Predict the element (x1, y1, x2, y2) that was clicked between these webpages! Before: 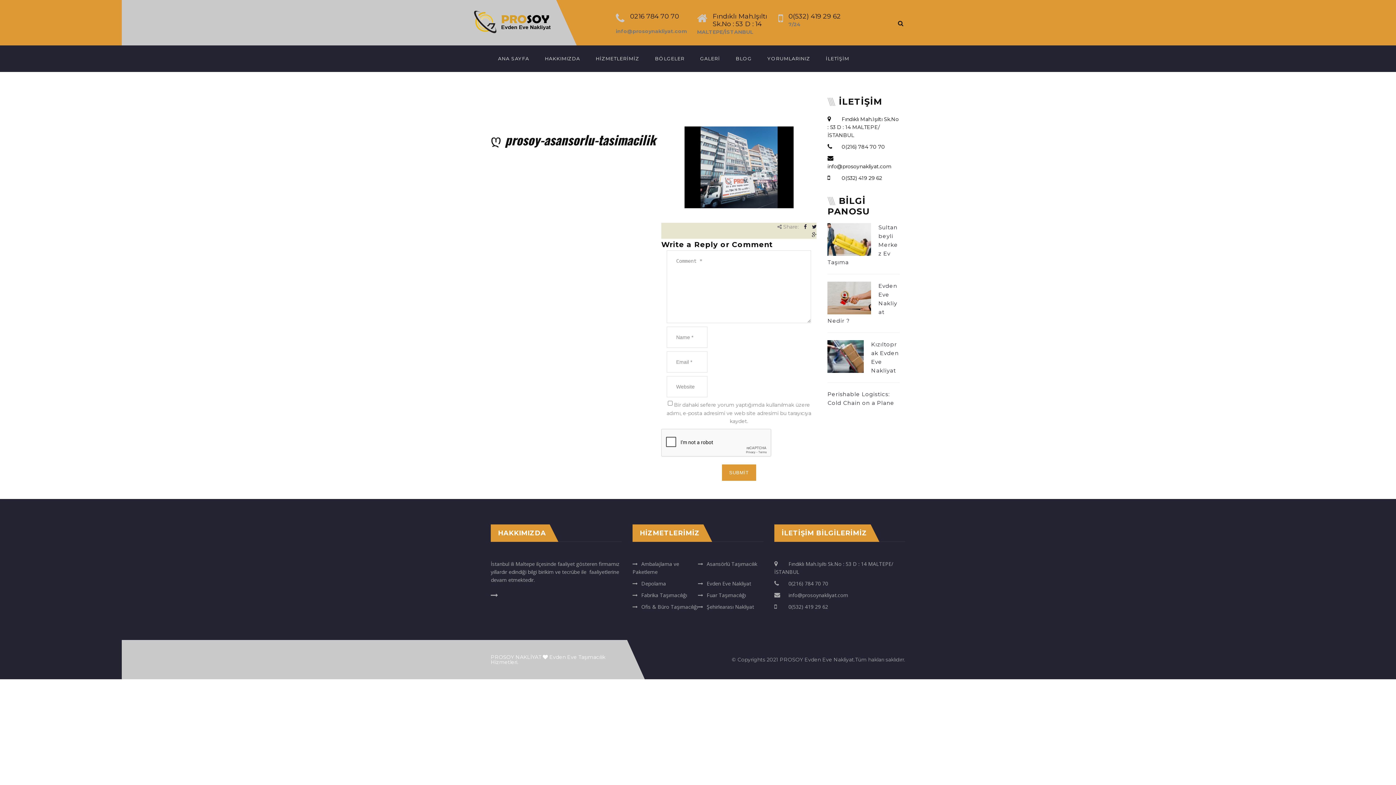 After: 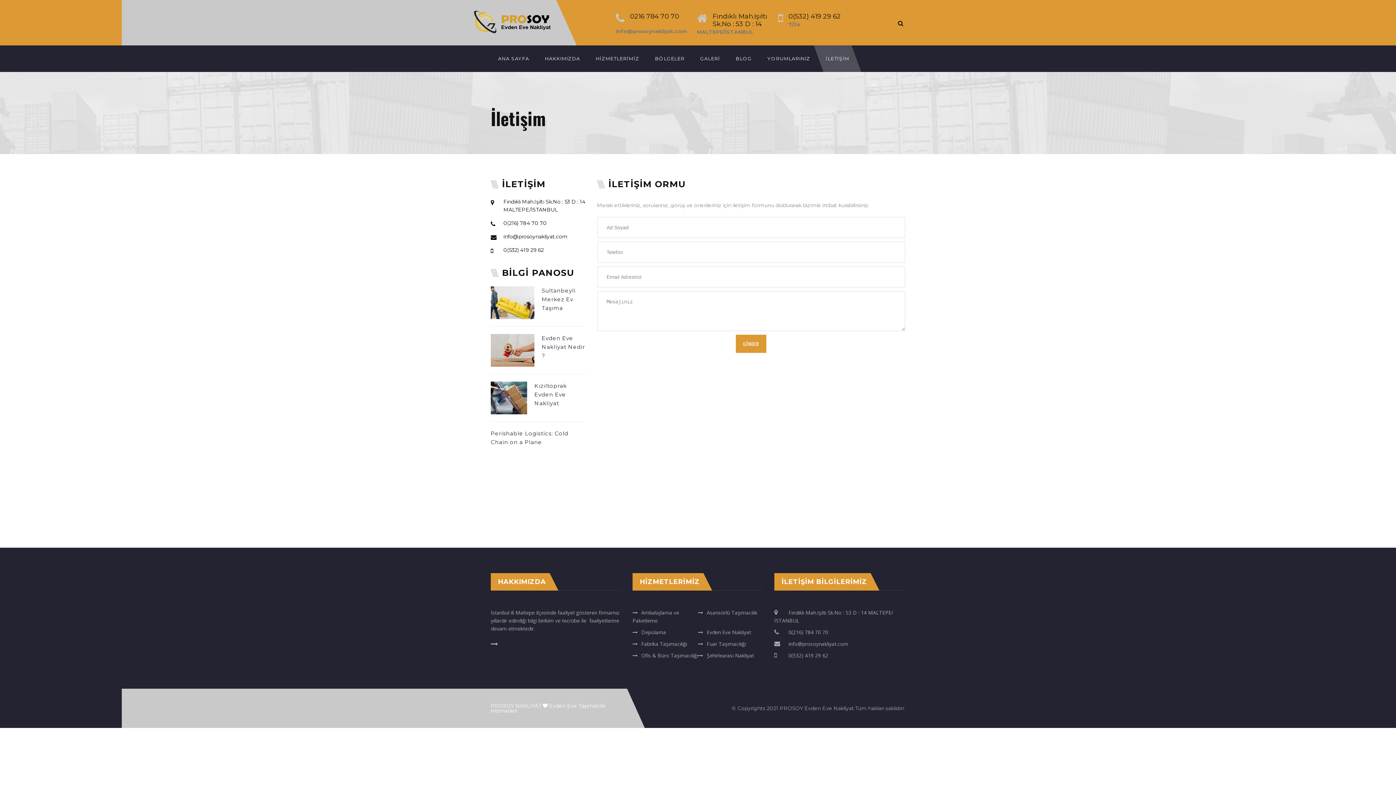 Action: label: İLETİŞİM bbox: (818, 45, 856, 72)